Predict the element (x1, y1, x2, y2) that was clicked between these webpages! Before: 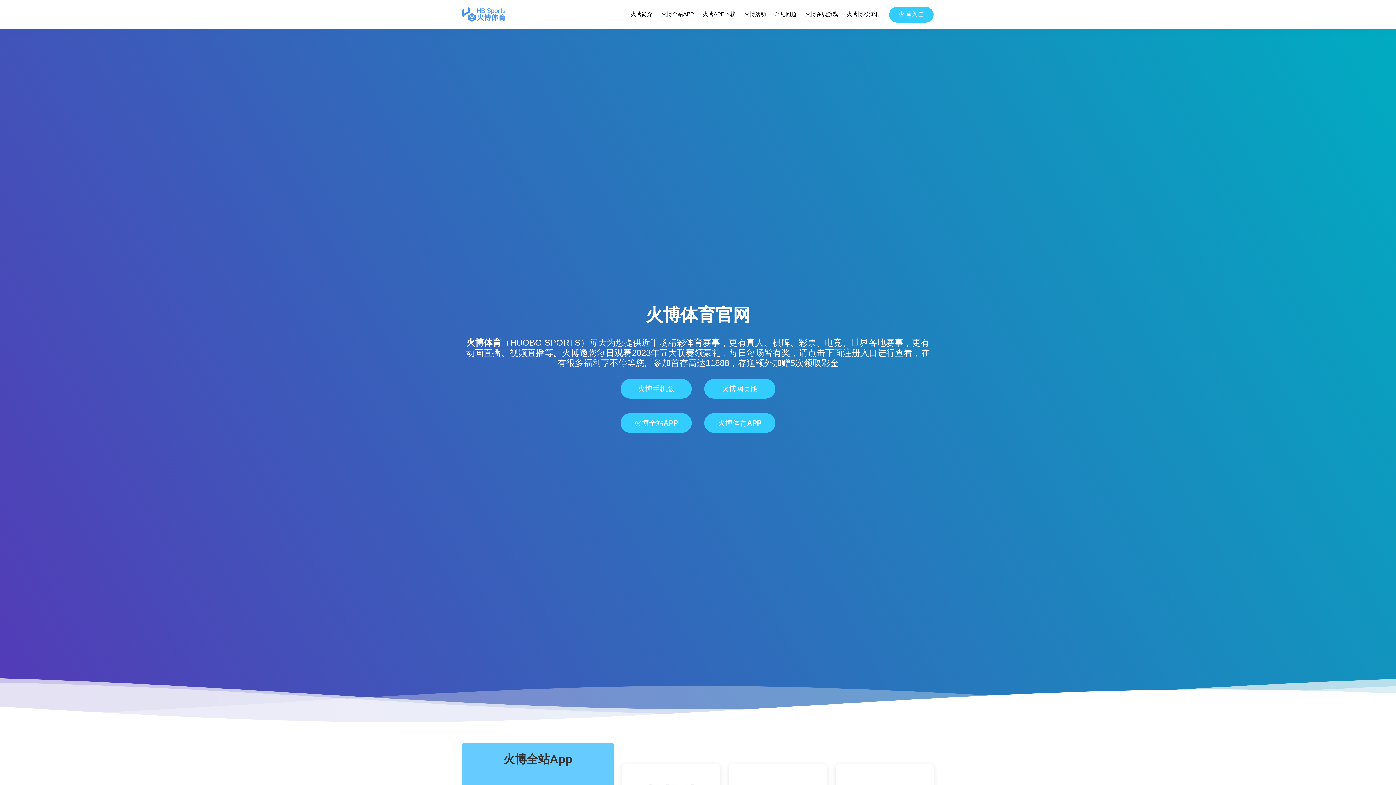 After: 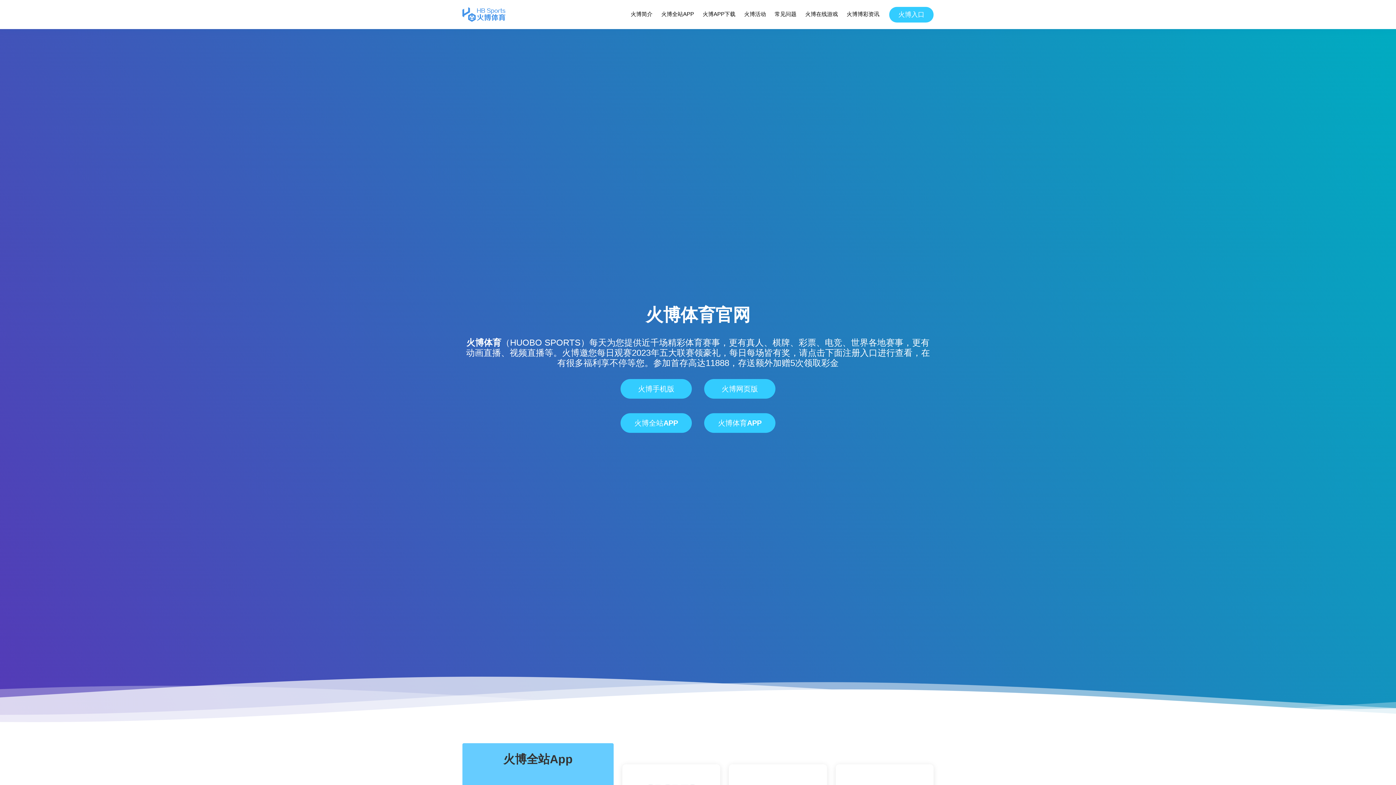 Action: bbox: (462, 7, 505, 21)